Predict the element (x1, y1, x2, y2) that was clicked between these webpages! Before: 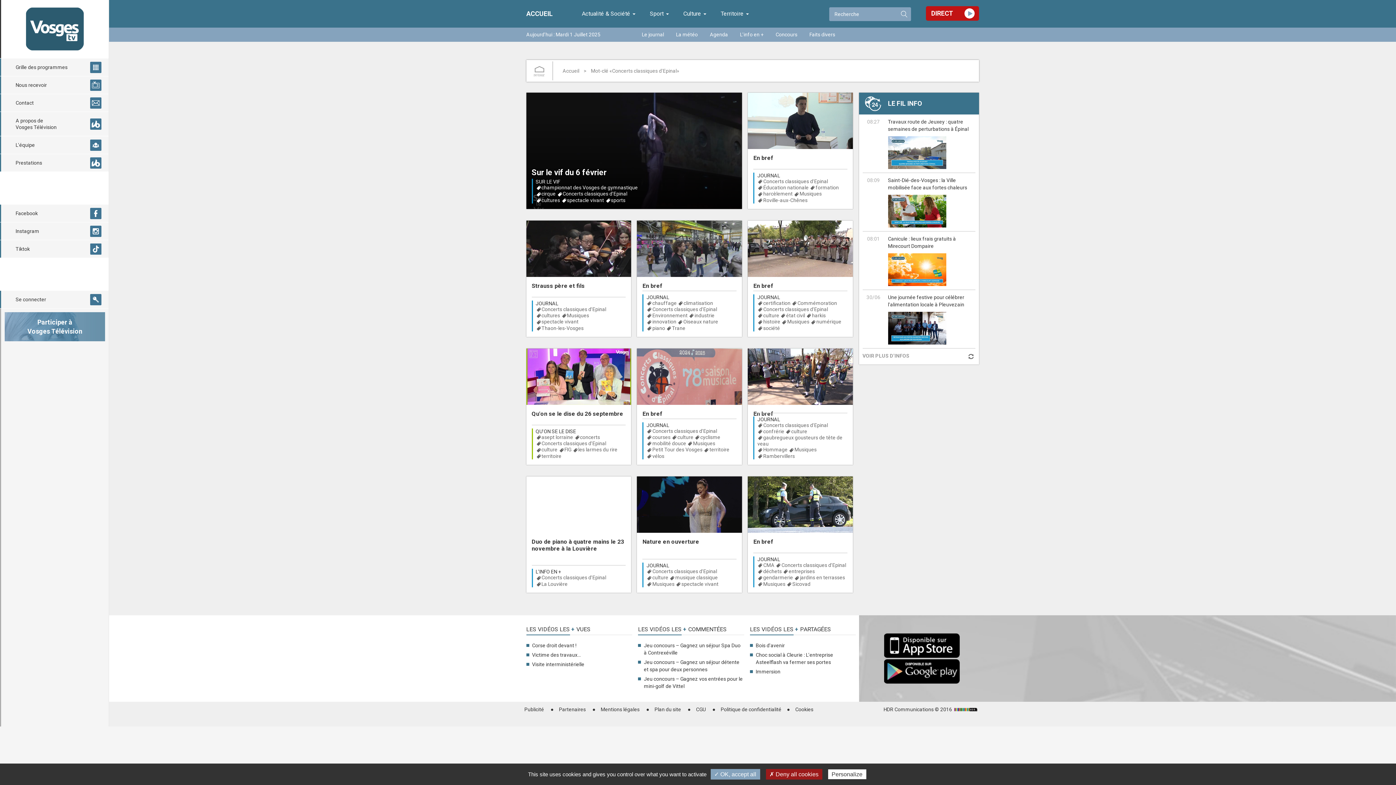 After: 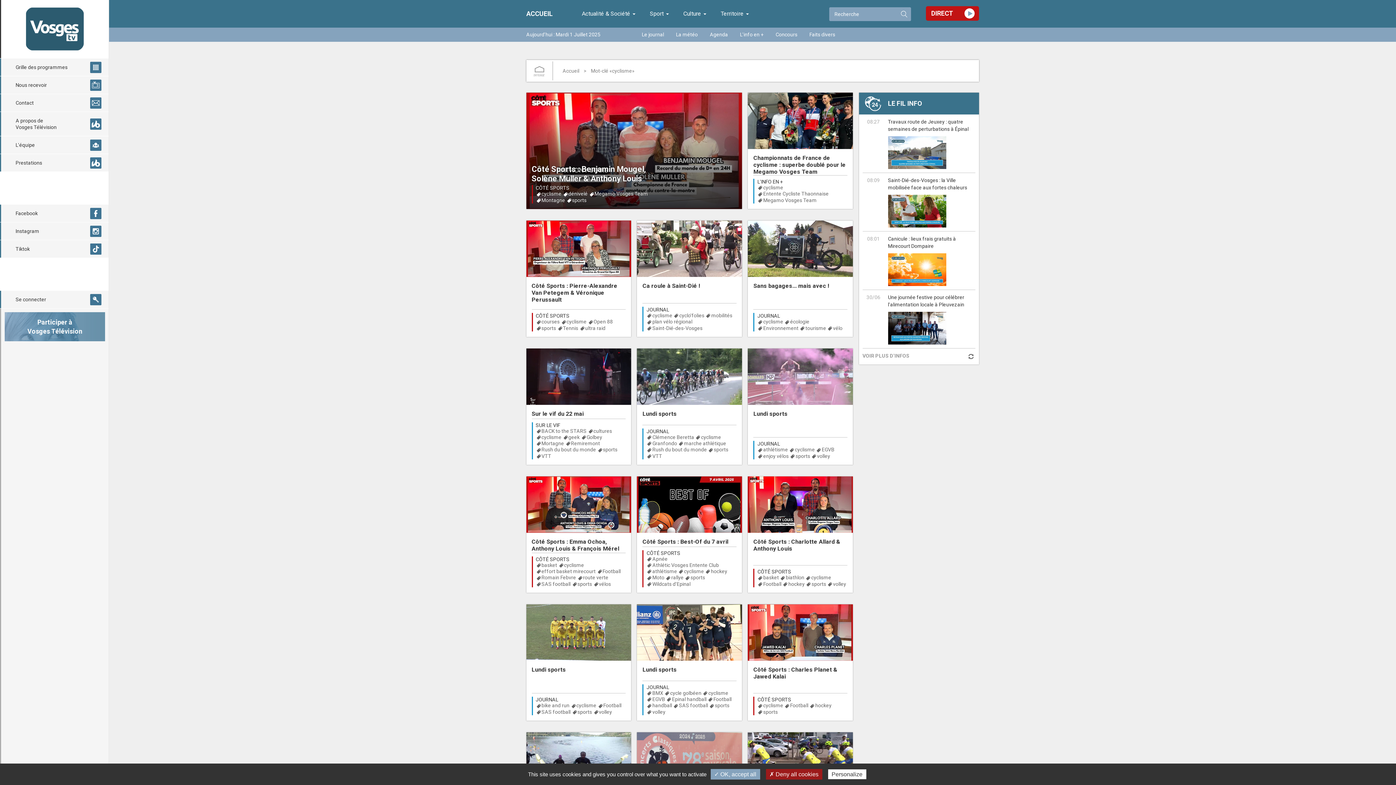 Action: bbox: (694, 434, 720, 440) label: cyclisme